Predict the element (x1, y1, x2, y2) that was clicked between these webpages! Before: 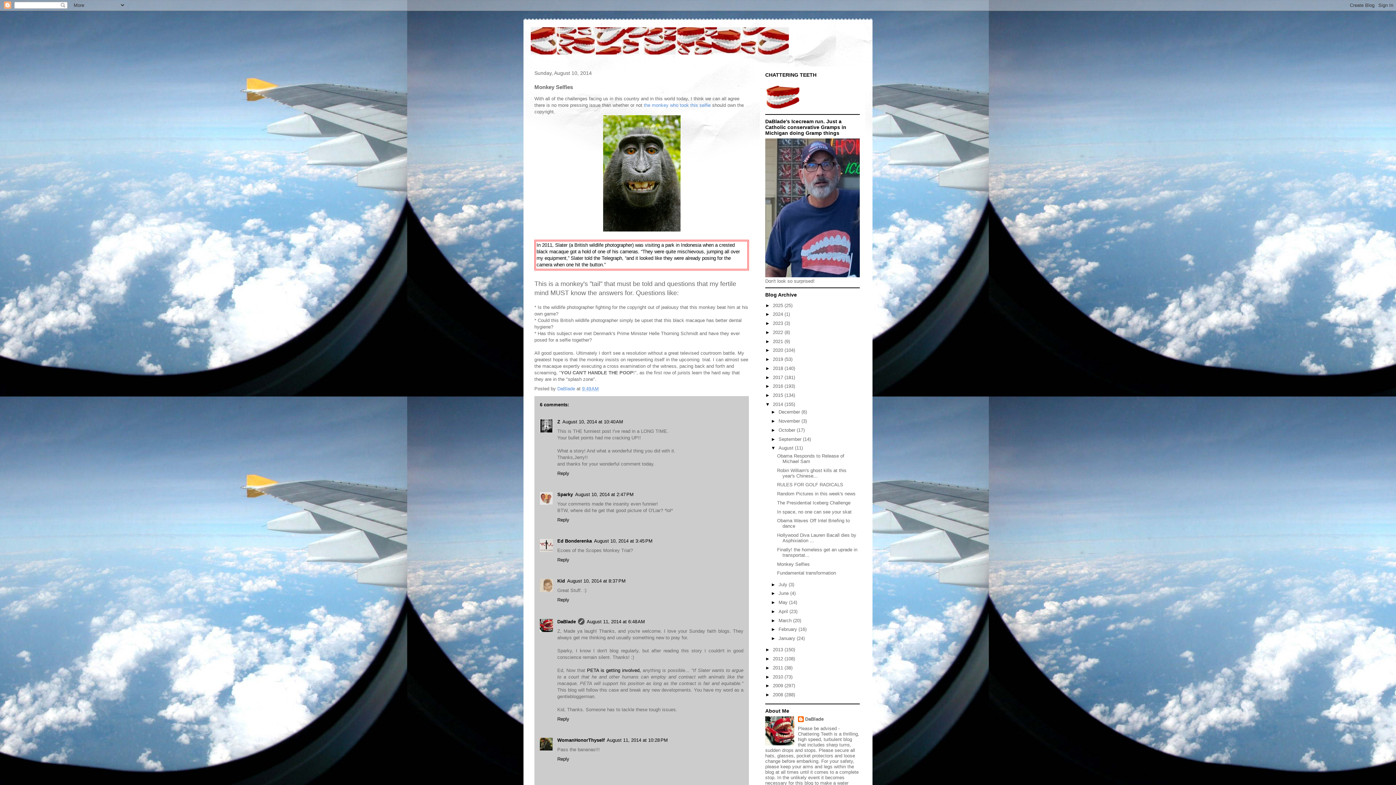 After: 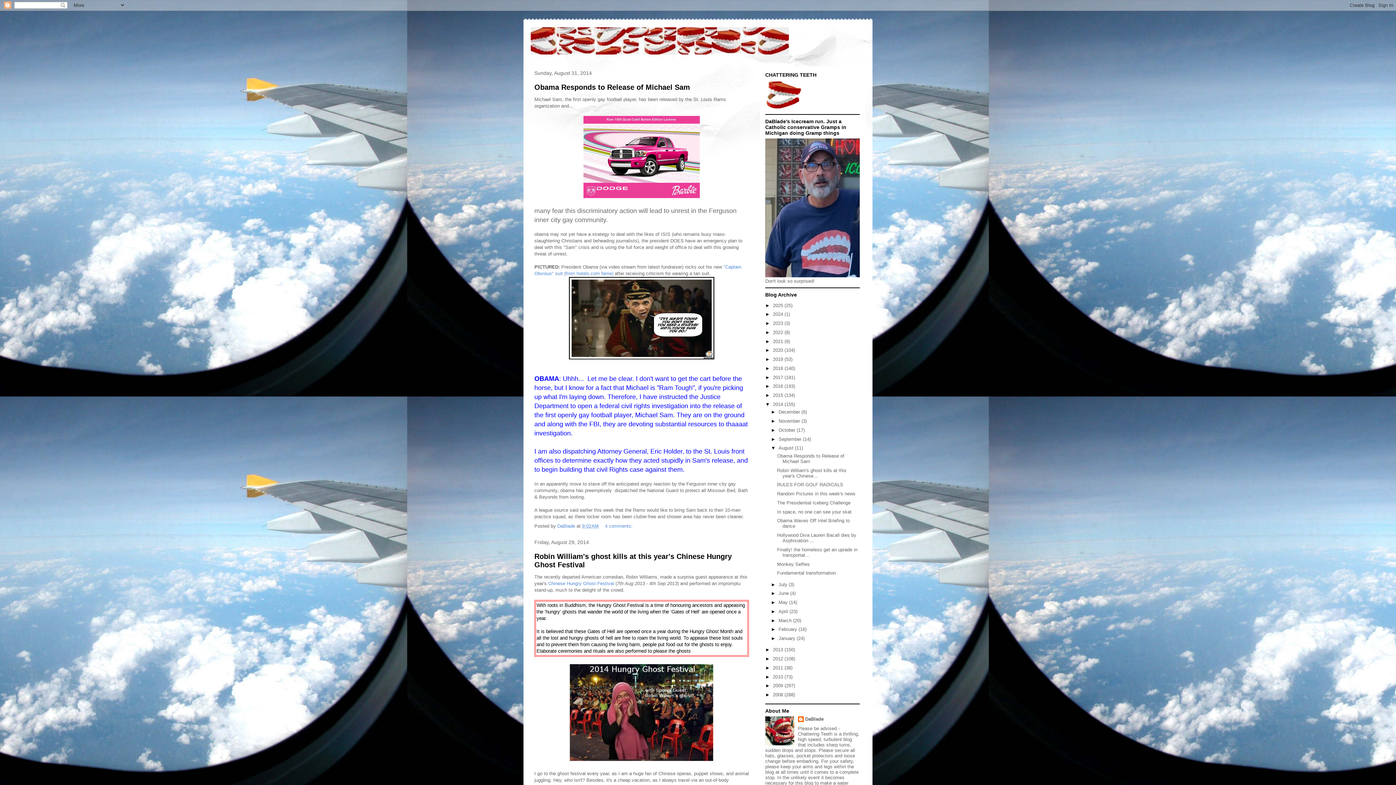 Action: bbox: (778, 445, 795, 451) label: August 